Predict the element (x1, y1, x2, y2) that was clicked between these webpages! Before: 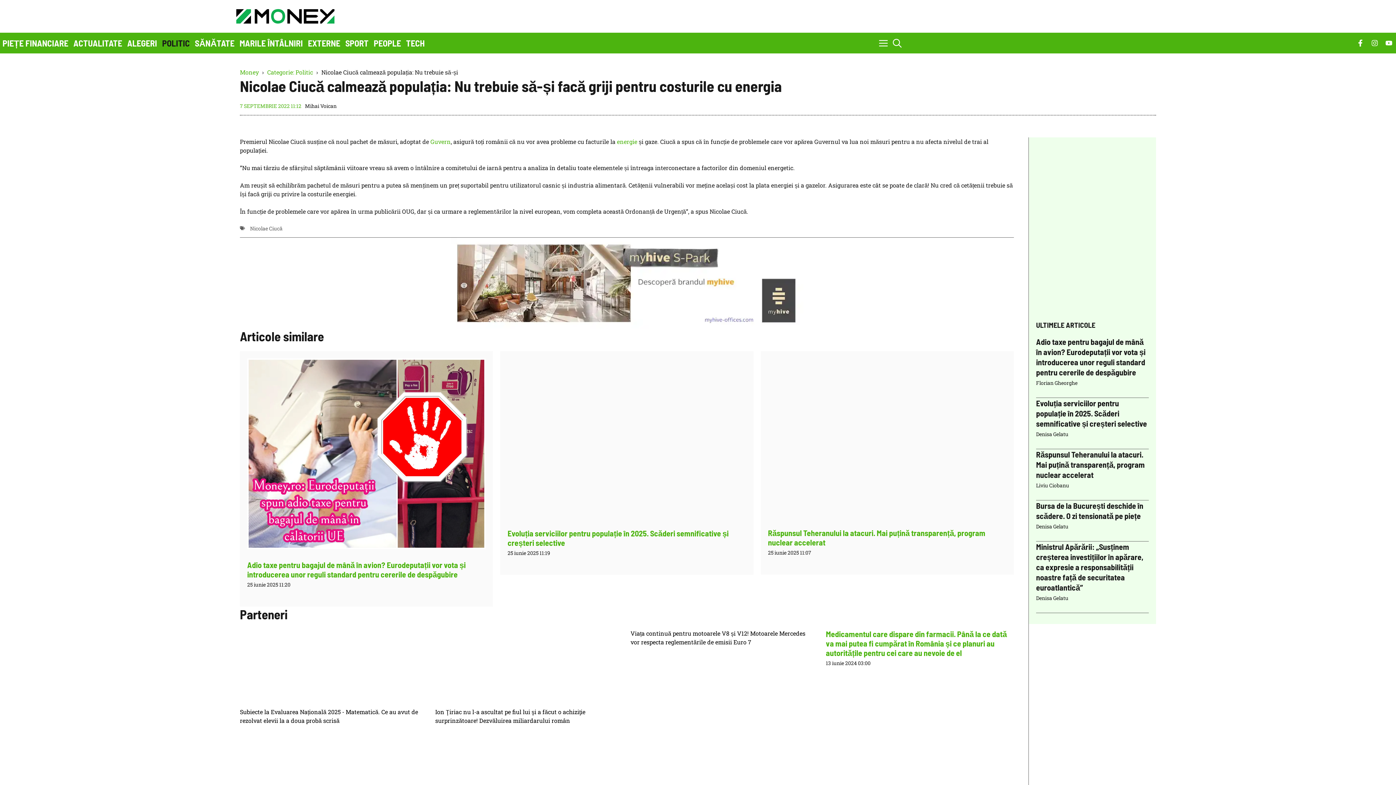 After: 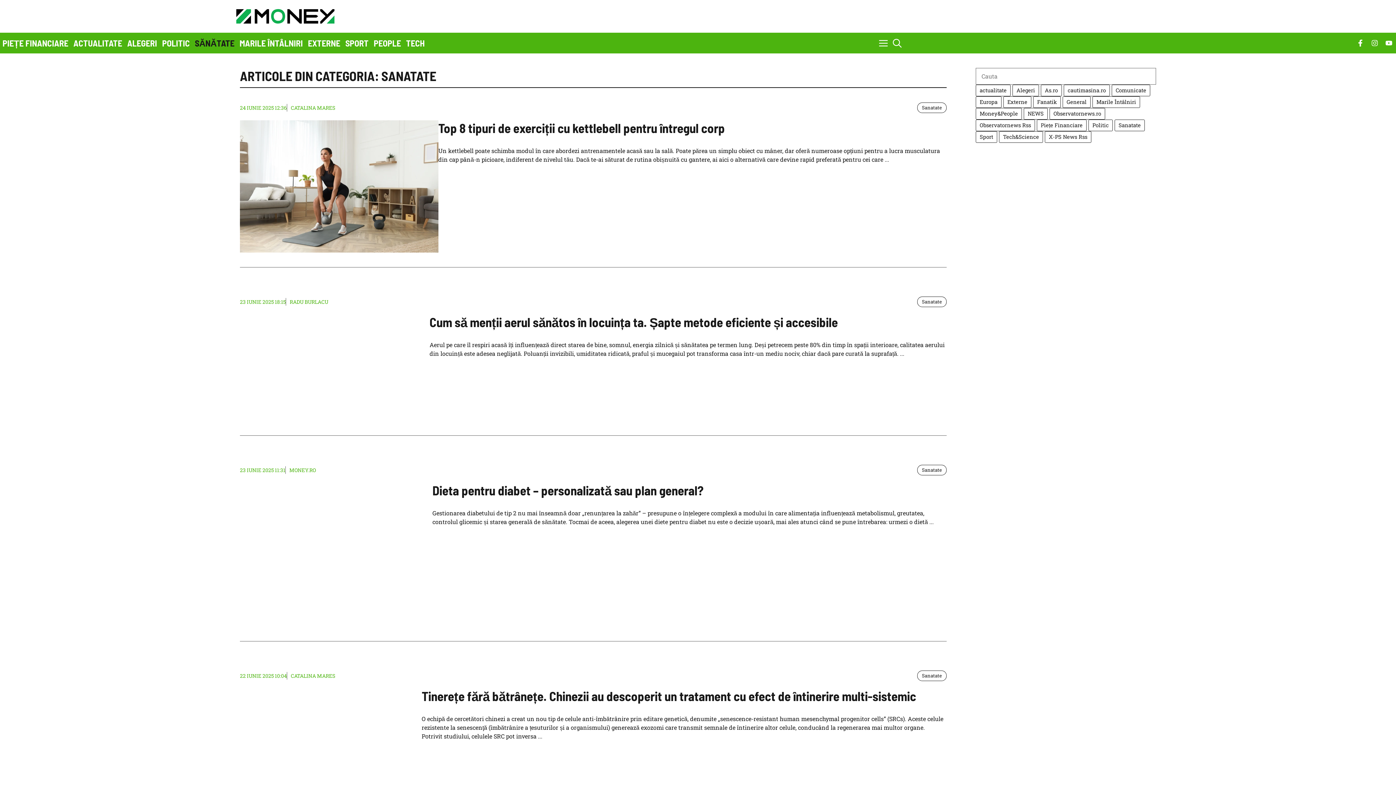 Action: label: SĂNĂTATE bbox: (192, 32, 237, 53)